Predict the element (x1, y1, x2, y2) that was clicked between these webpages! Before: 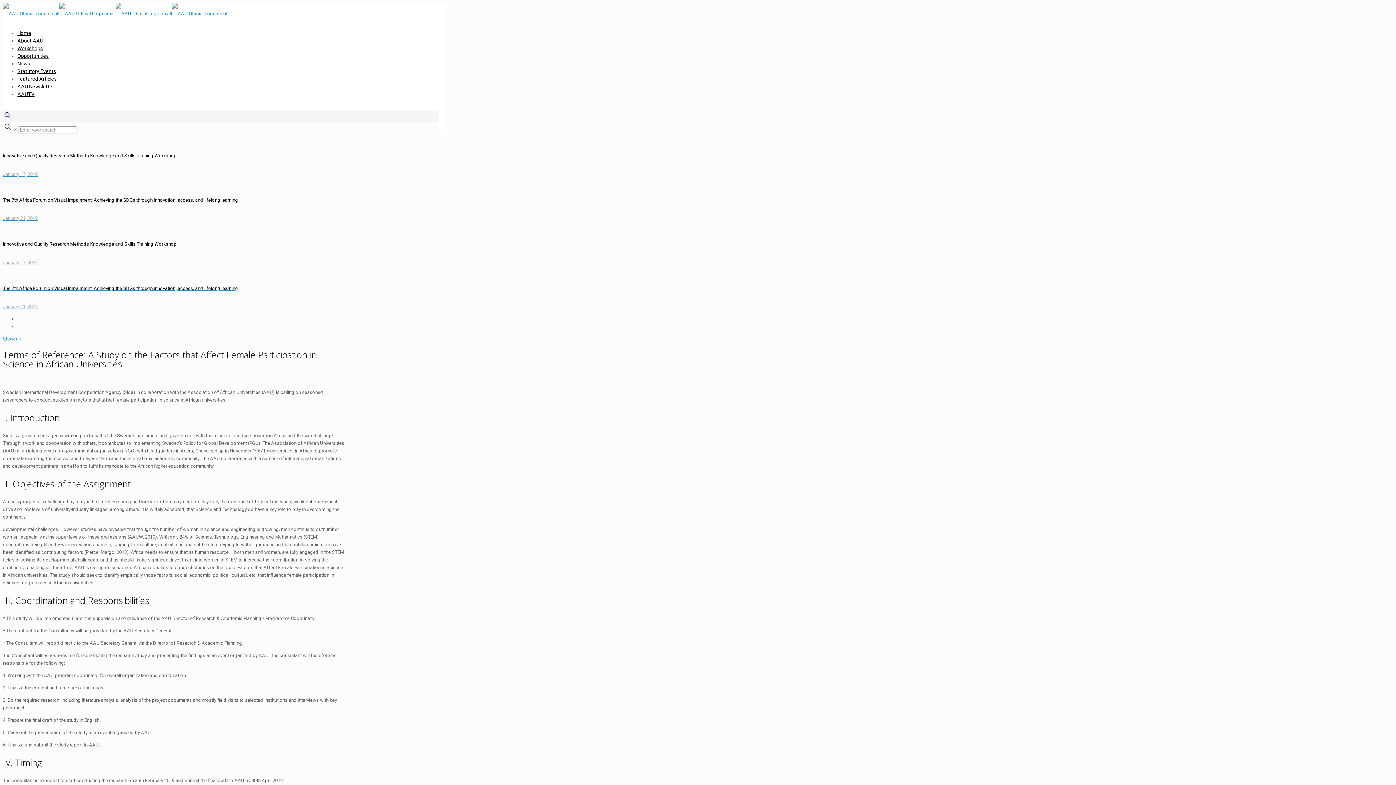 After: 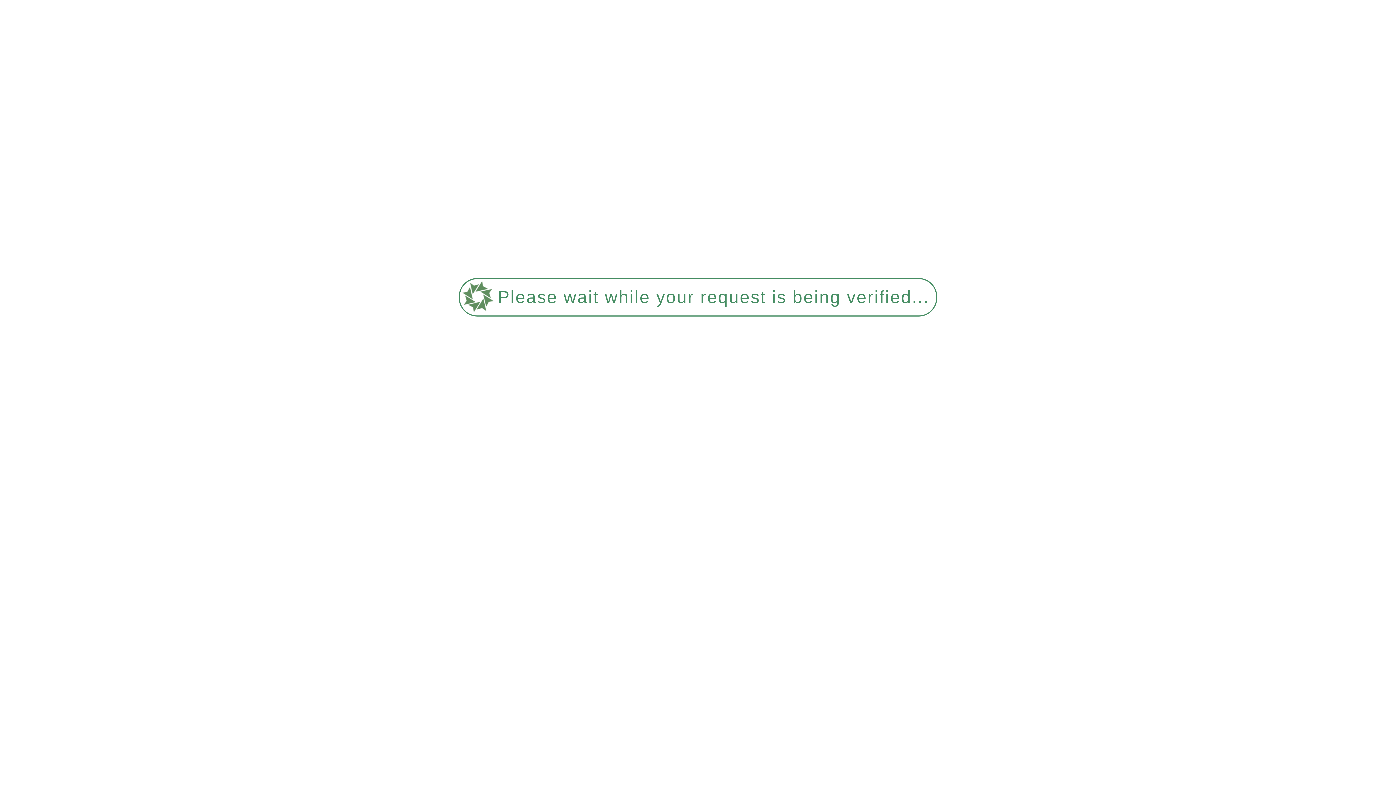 Action: label: The 7th Africa Forum on Visual Impairment: Achieving the SDGs through innovation, access, and lifelong learning
January 21, 2019 bbox: (2, 178, 344, 222)